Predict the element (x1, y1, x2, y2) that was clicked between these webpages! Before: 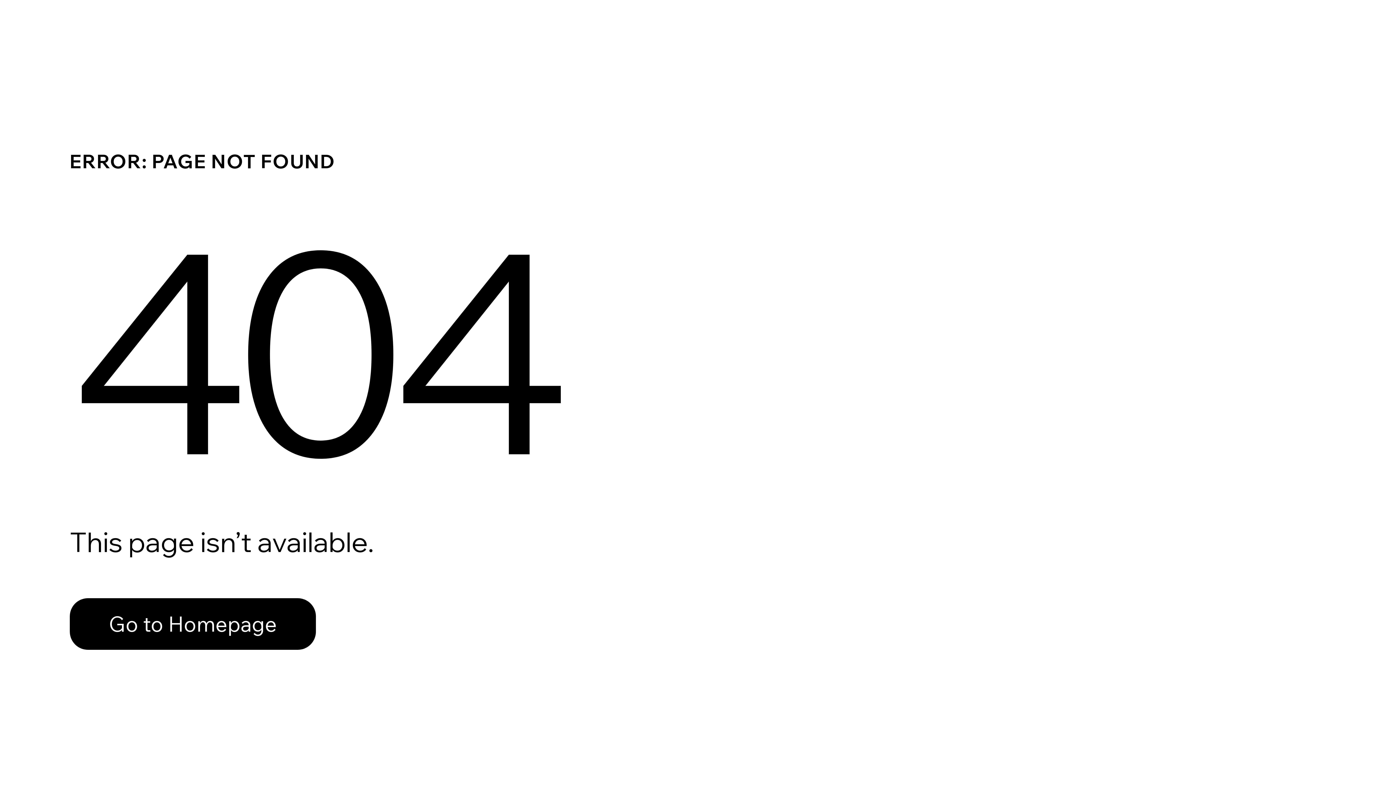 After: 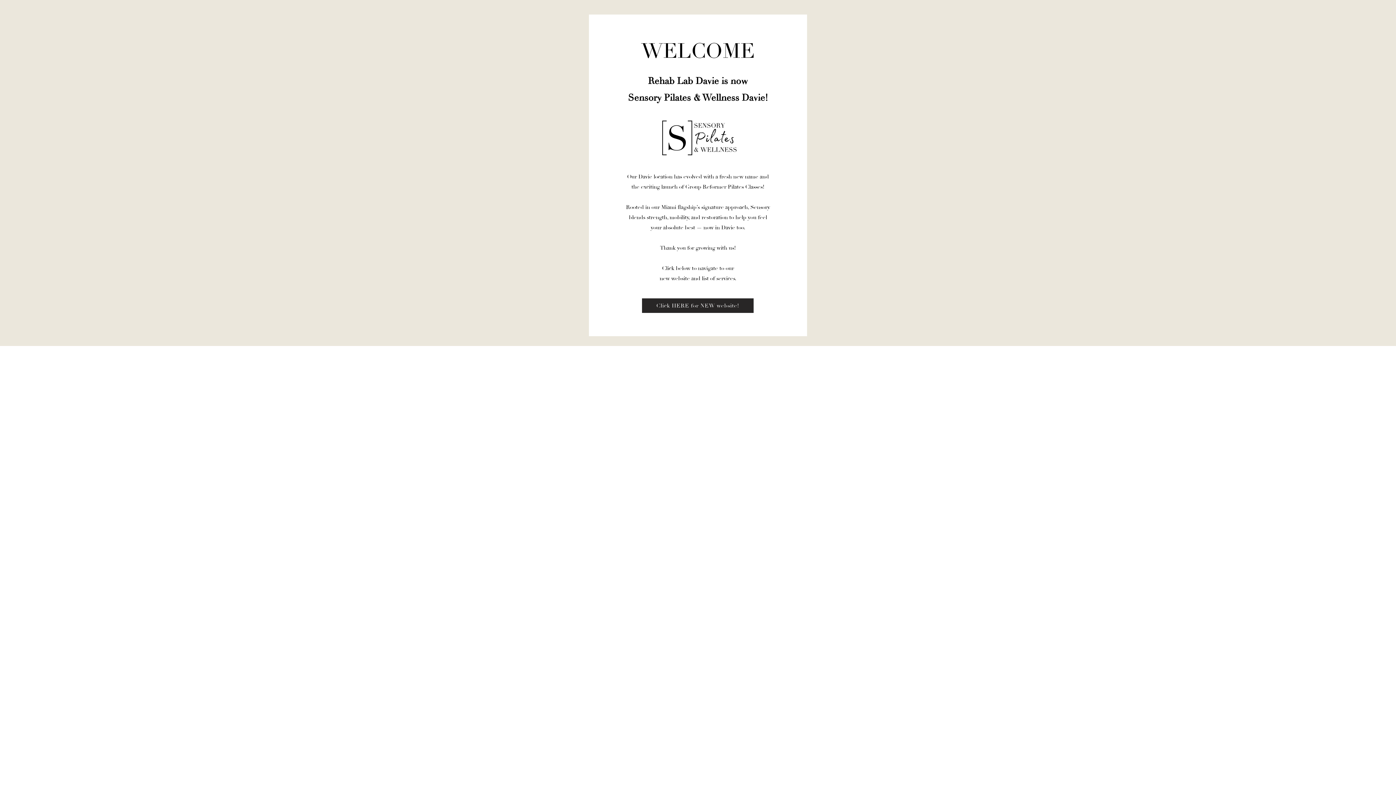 Action: bbox: (69, 598, 316, 650) label: Go to Homepage